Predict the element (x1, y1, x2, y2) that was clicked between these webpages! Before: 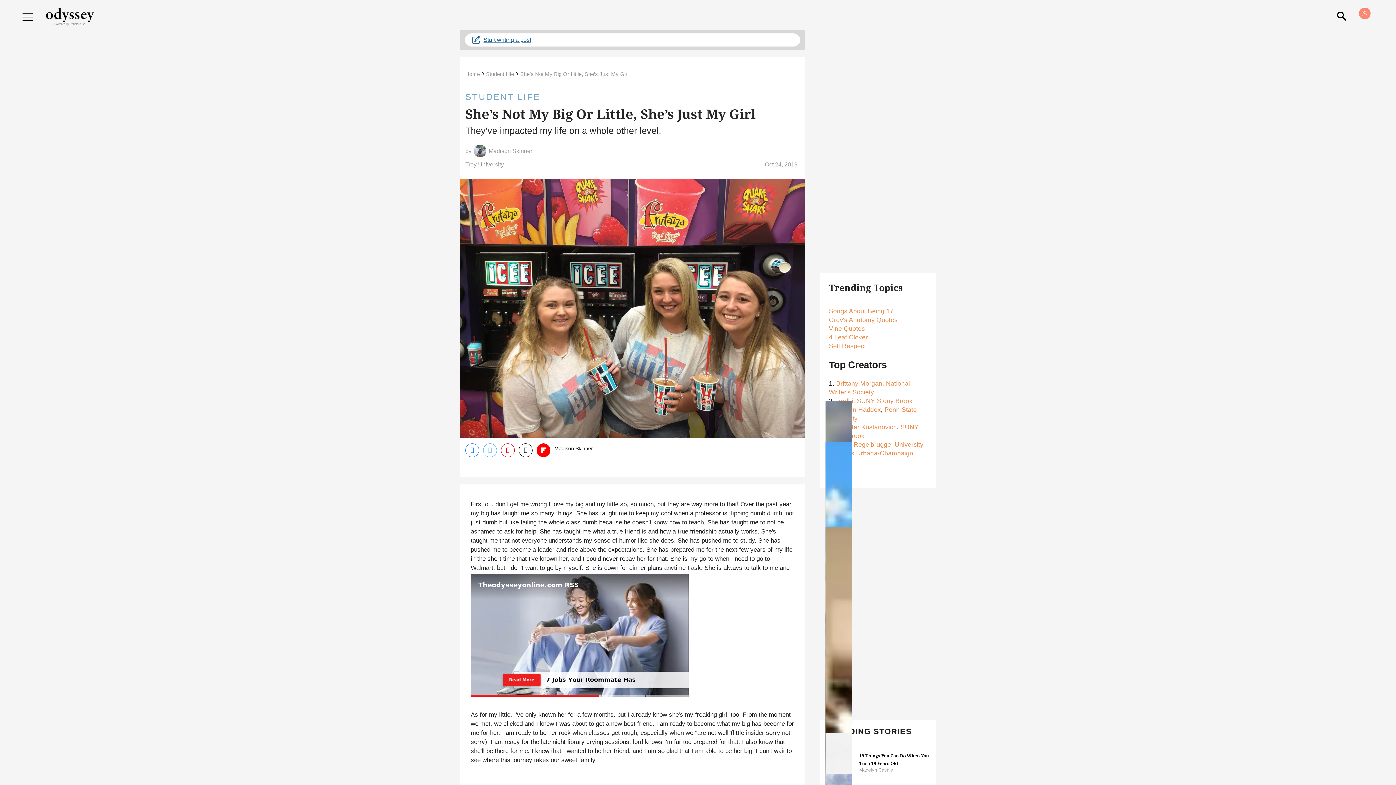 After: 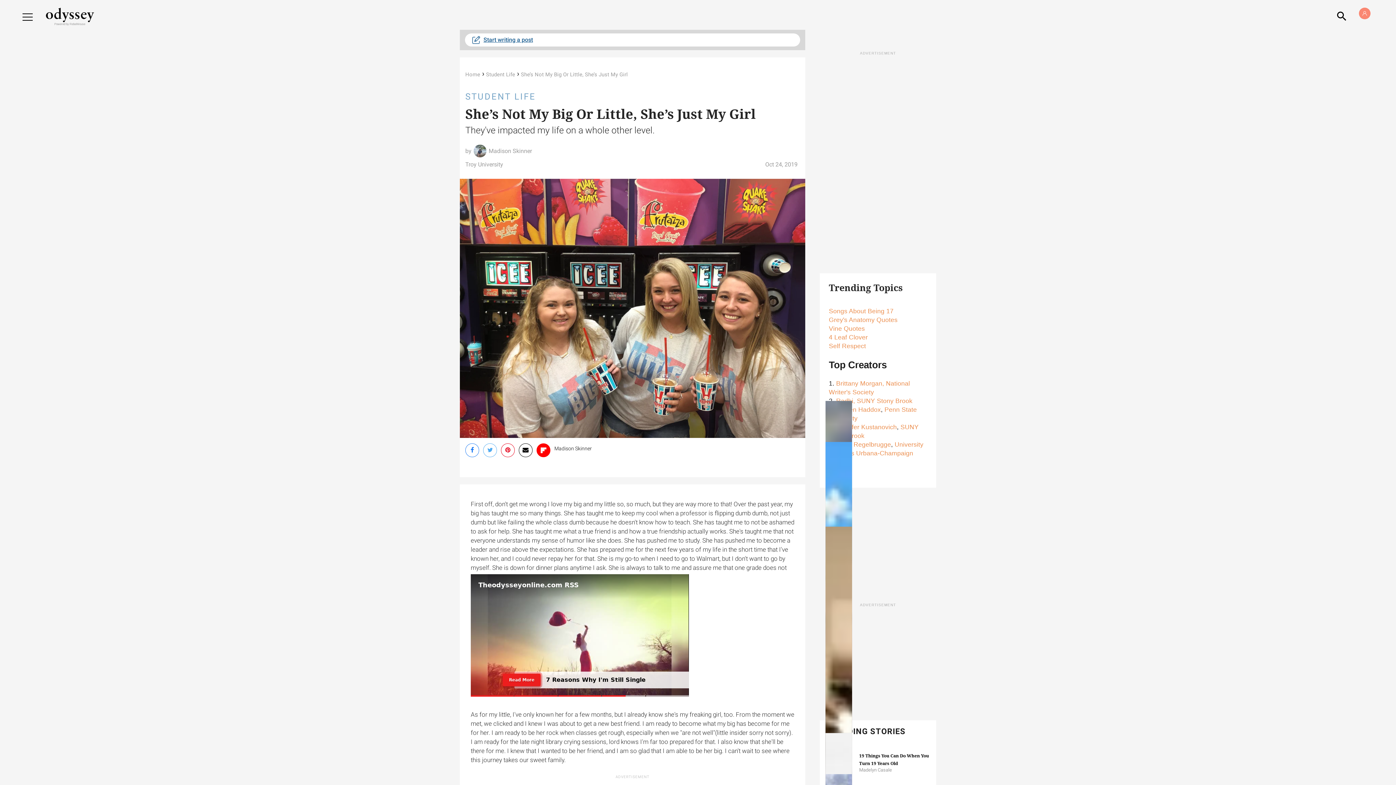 Action: label: Share via Email bbox: (518, 443, 532, 457)